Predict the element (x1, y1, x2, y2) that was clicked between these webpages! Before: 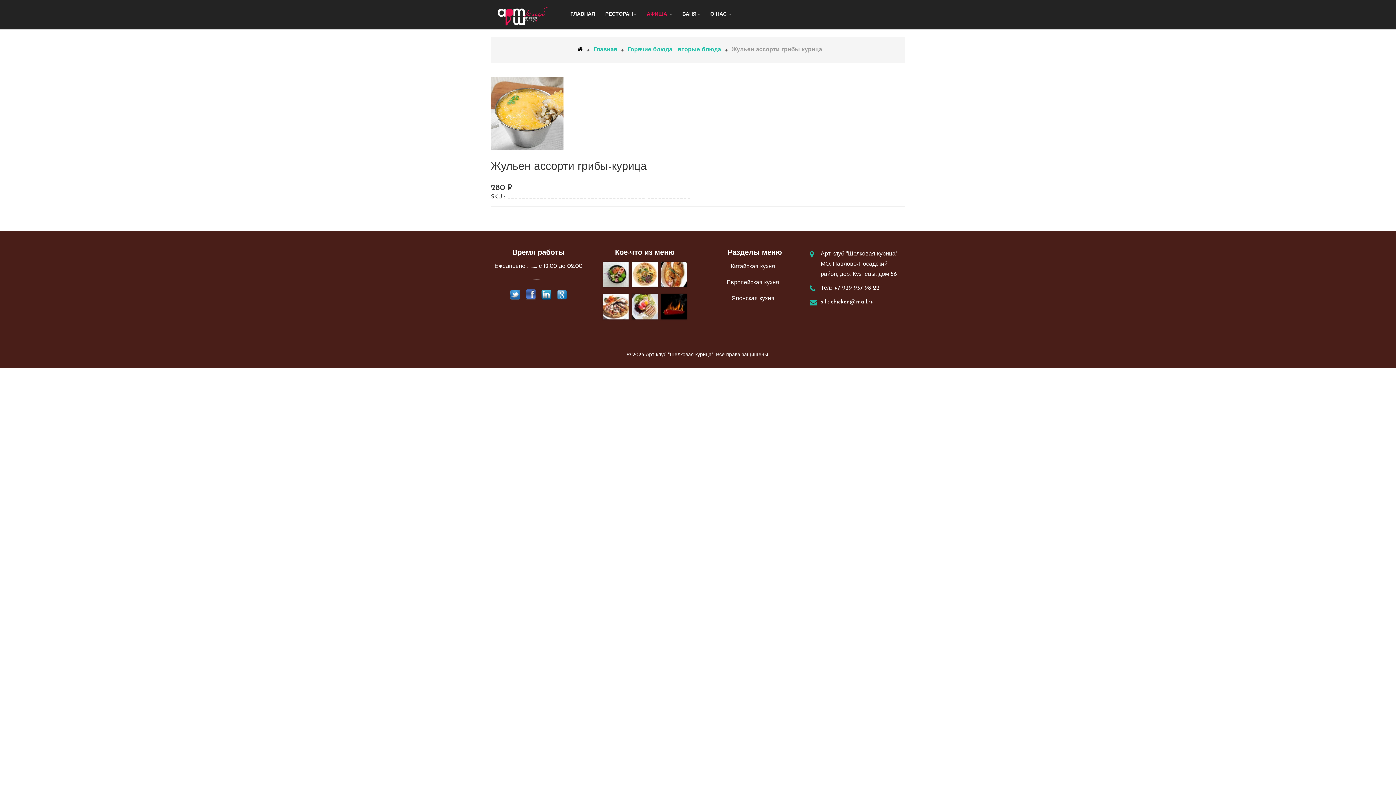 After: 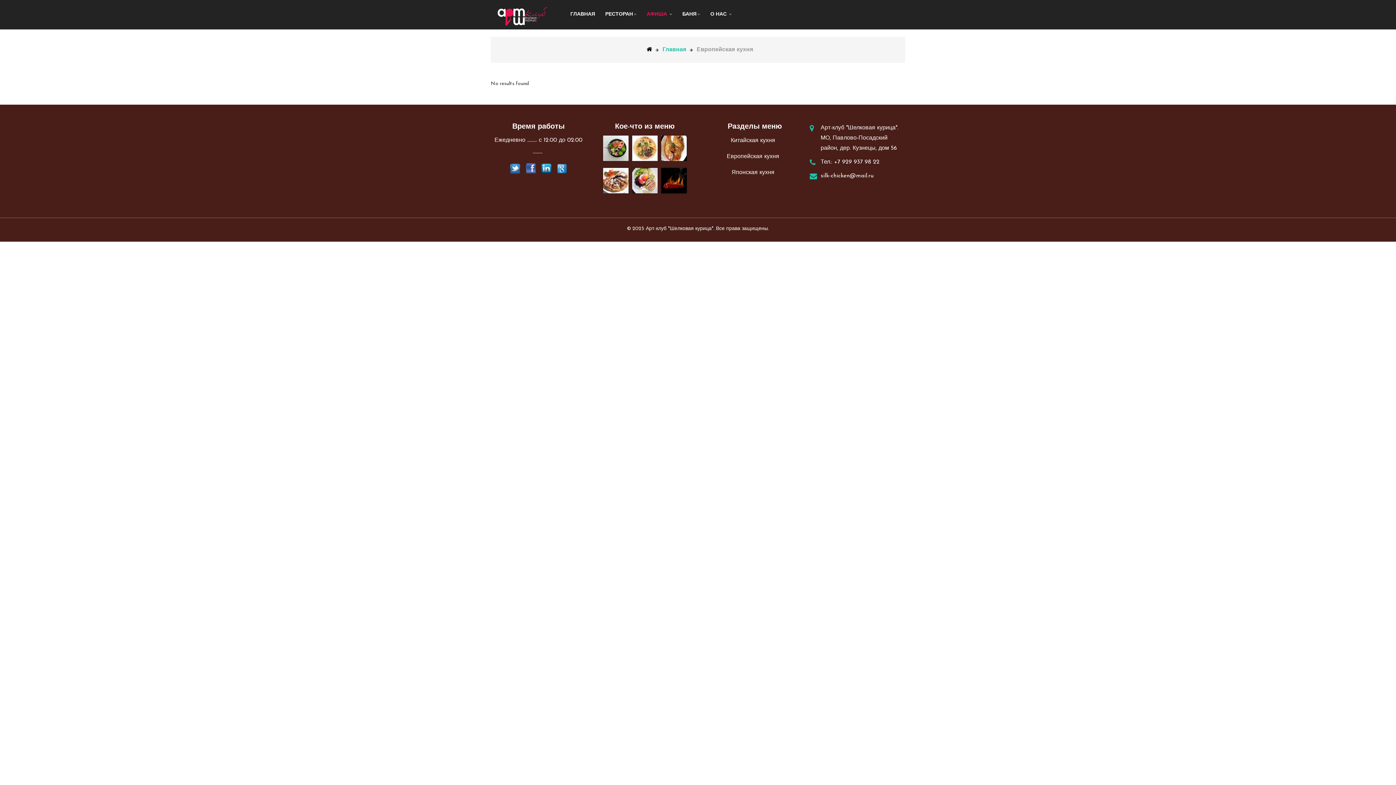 Action: bbox: (723, 280, 779, 285) label: Европейская кухня